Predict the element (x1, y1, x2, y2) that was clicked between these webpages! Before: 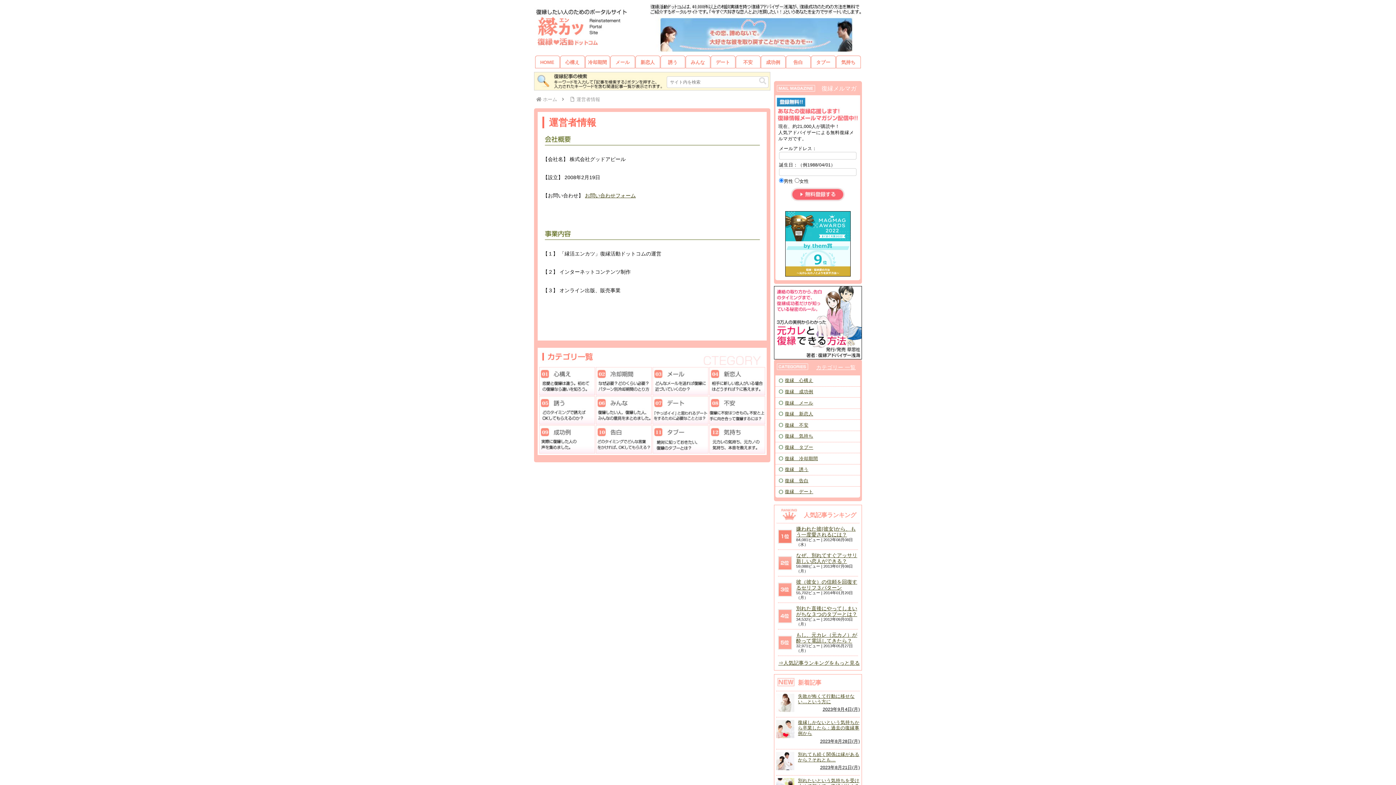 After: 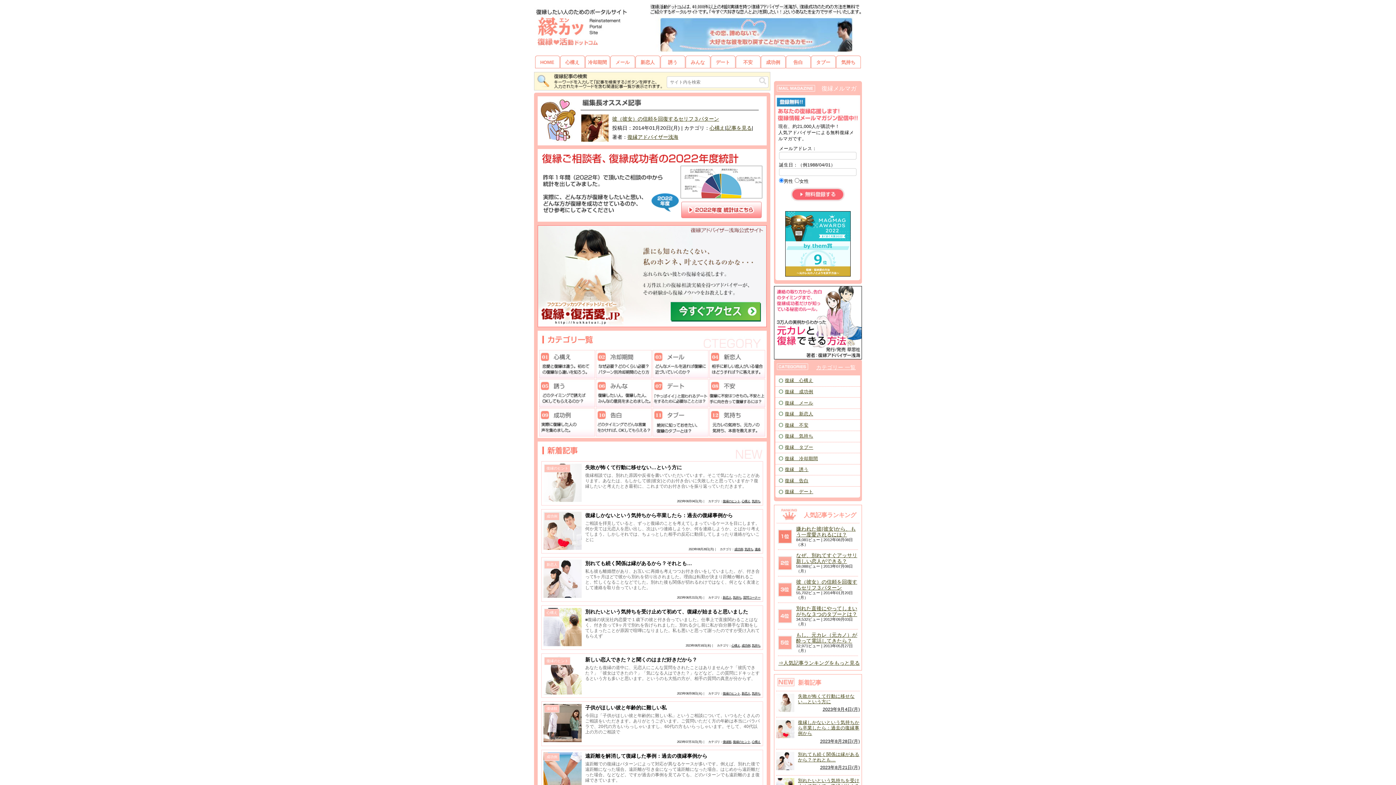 Action: label: ホーム bbox: (541, 96, 558, 102)